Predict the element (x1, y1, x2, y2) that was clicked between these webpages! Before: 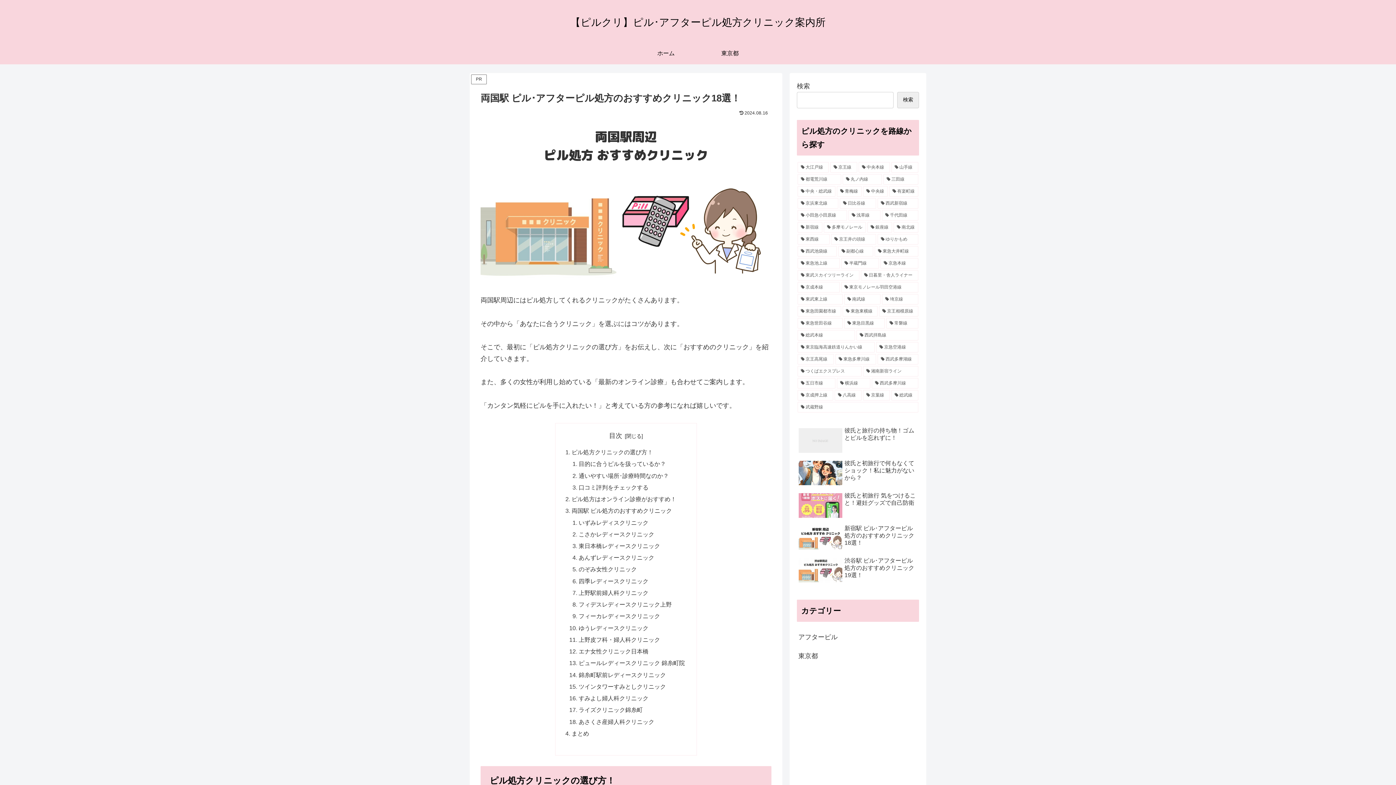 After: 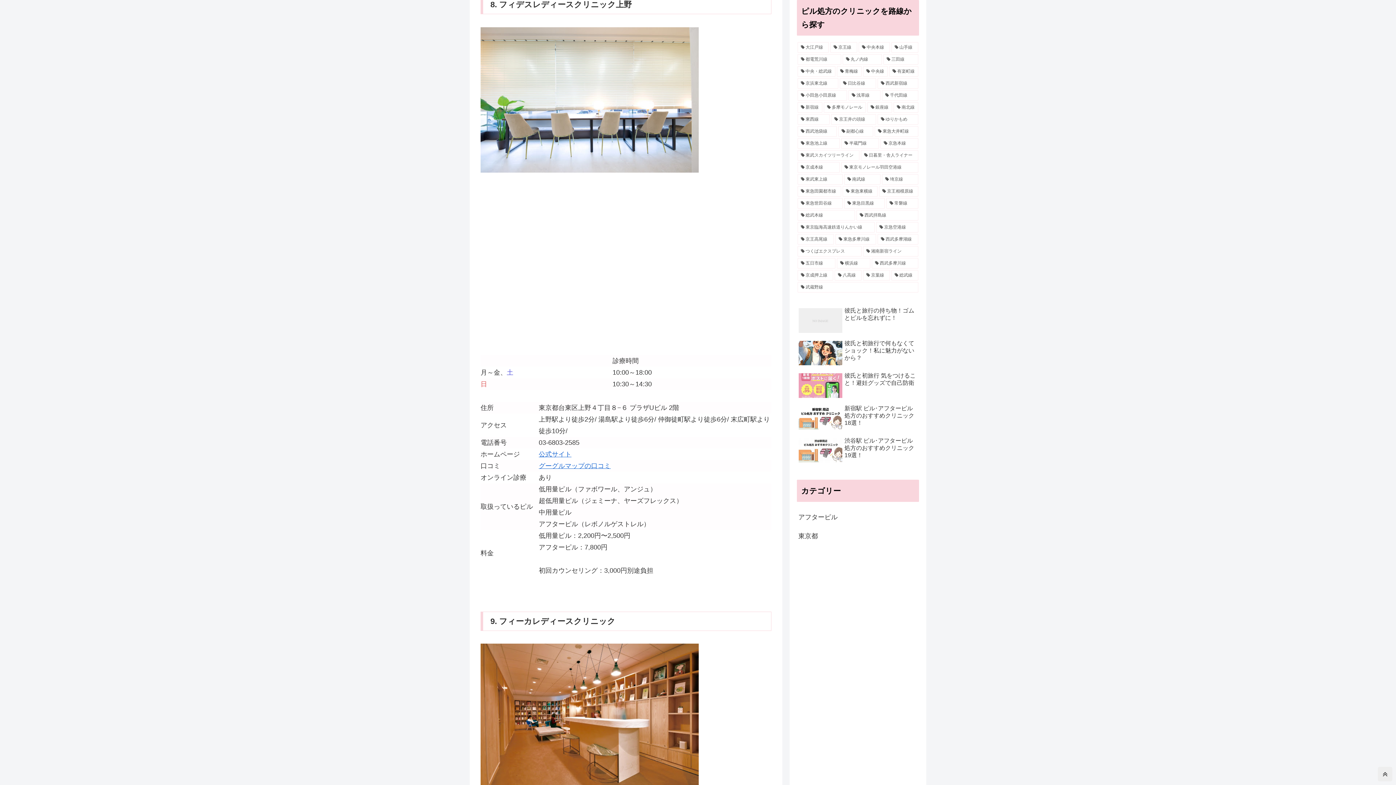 Action: bbox: (578, 601, 671, 608) label: フィデスレディースクリニック上野